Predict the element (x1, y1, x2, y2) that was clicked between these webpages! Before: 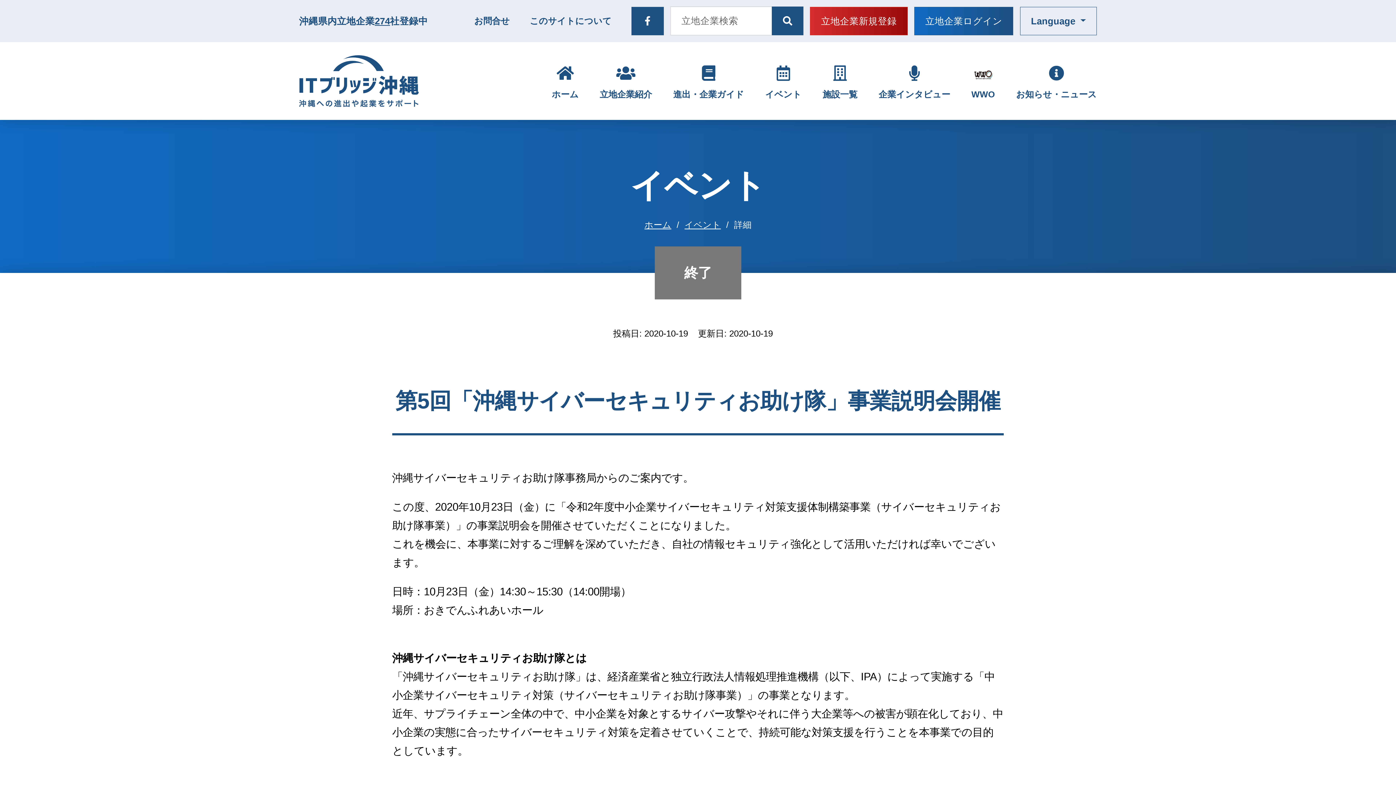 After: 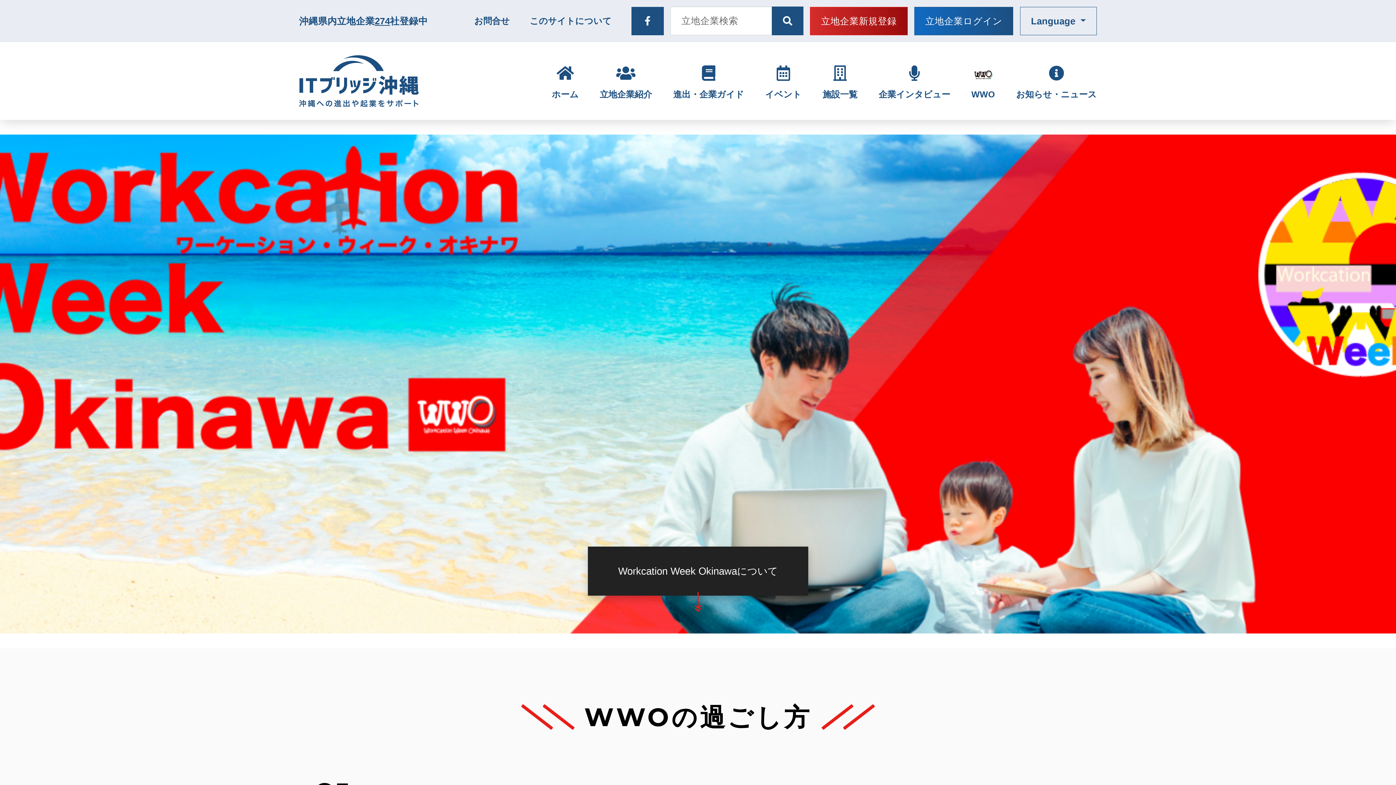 Action: label: WWO bbox: (971, 60, 995, 101)